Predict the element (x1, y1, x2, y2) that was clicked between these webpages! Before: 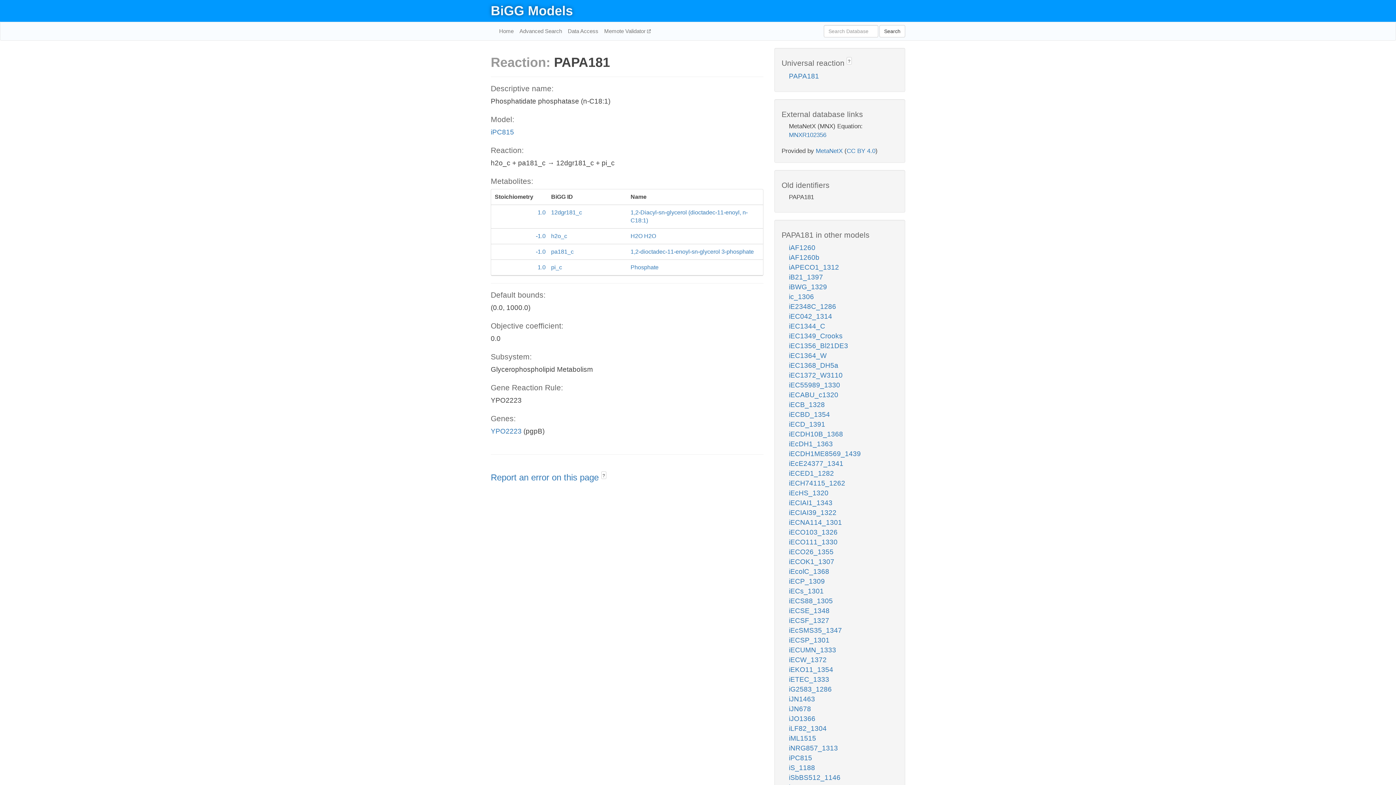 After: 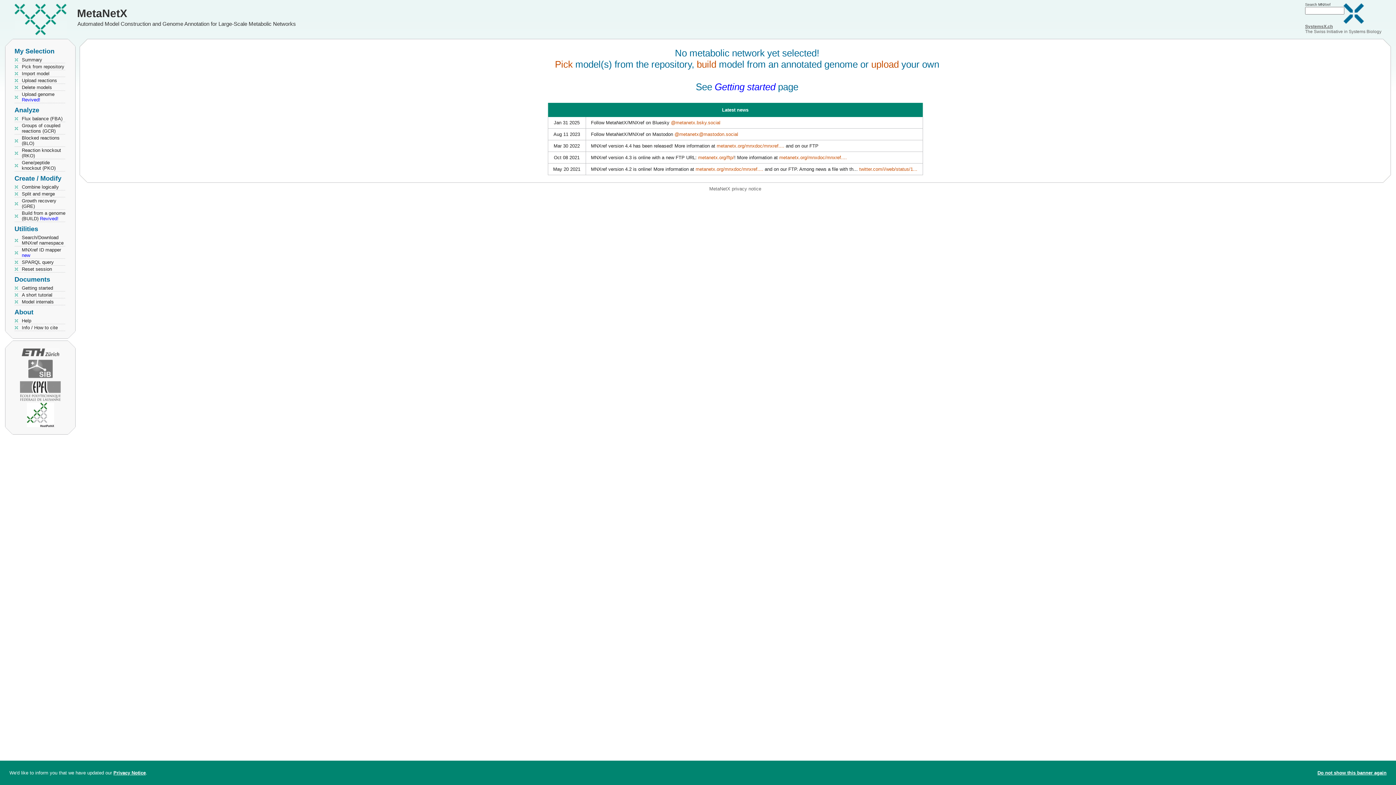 Action: bbox: (816, 147, 842, 154) label: MetaNetX